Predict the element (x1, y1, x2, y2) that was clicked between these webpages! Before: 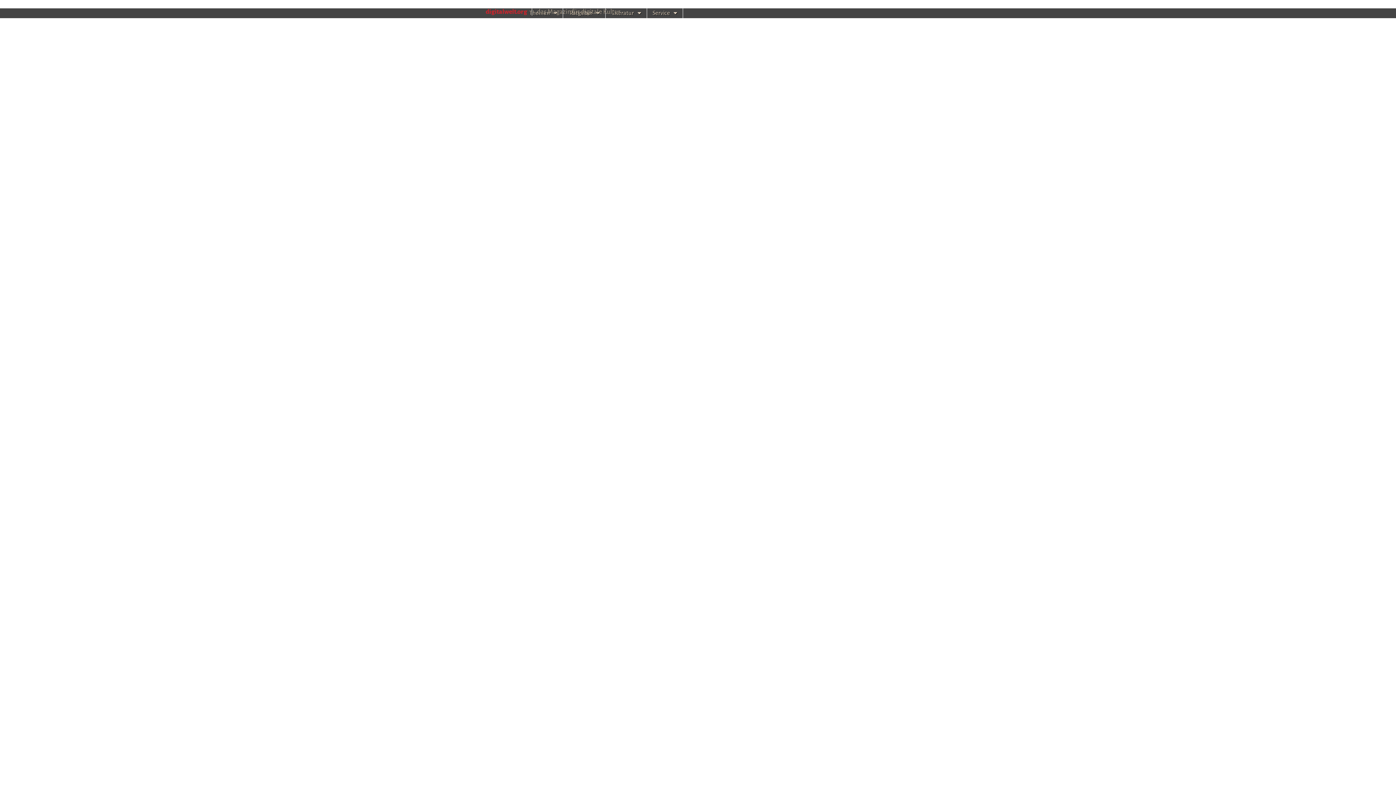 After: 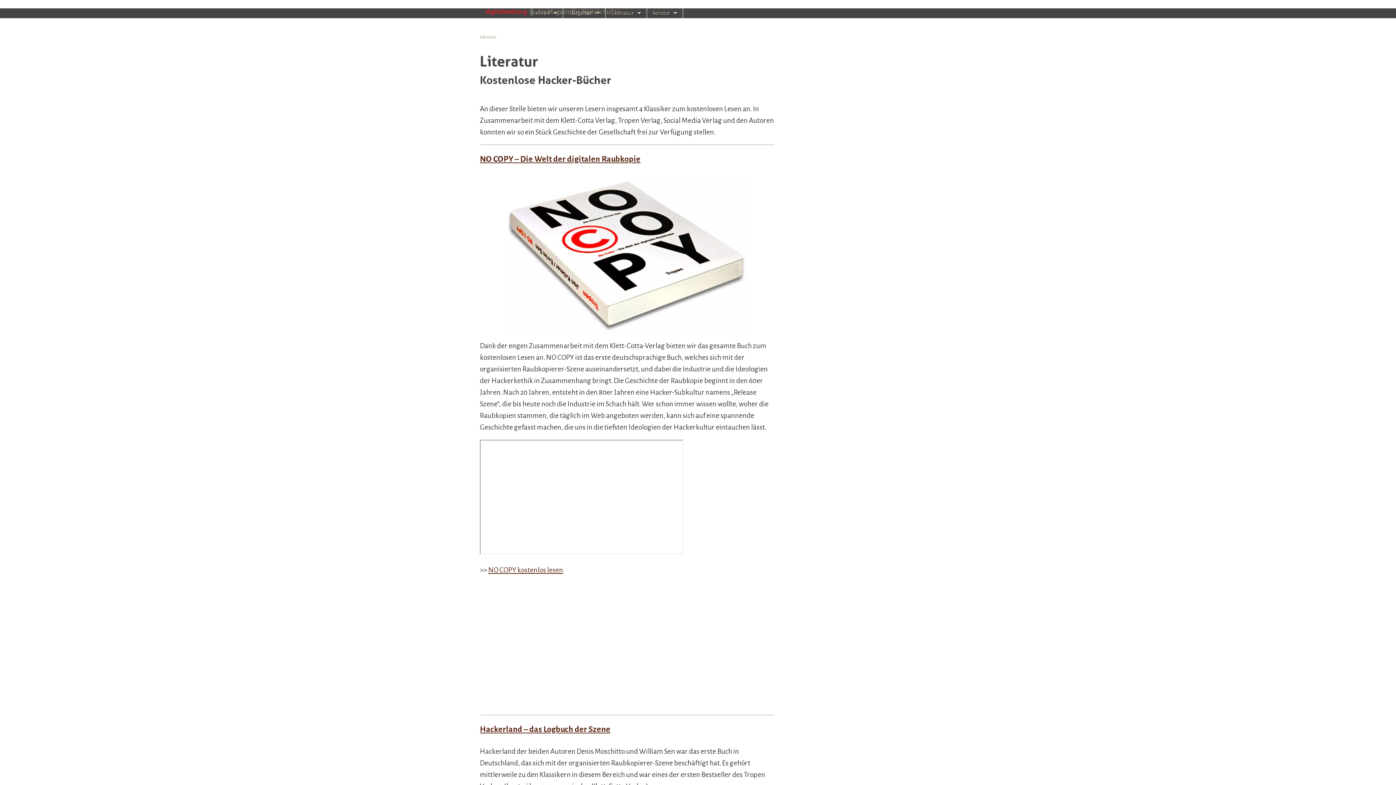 Action: bbox: (606, 8, 646, 18) label: Literatur